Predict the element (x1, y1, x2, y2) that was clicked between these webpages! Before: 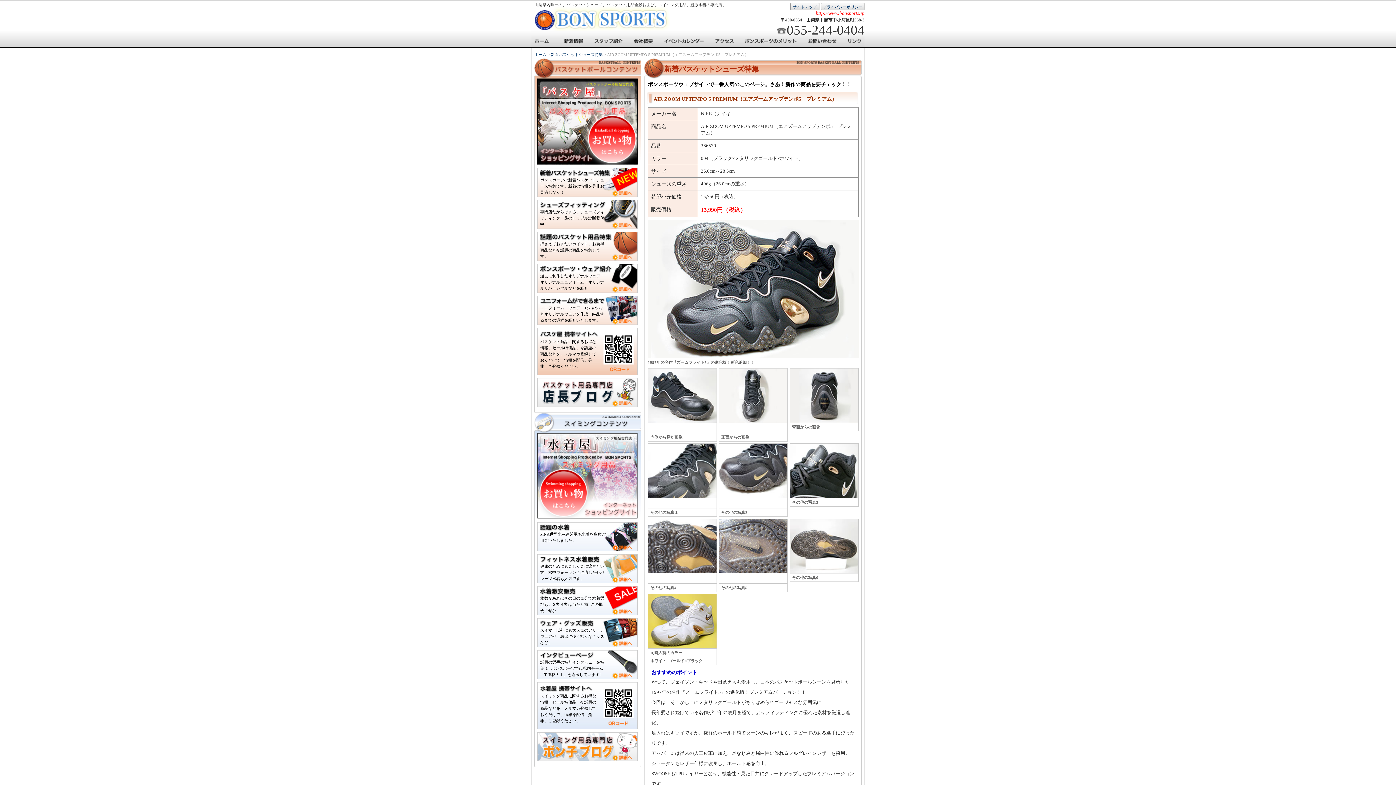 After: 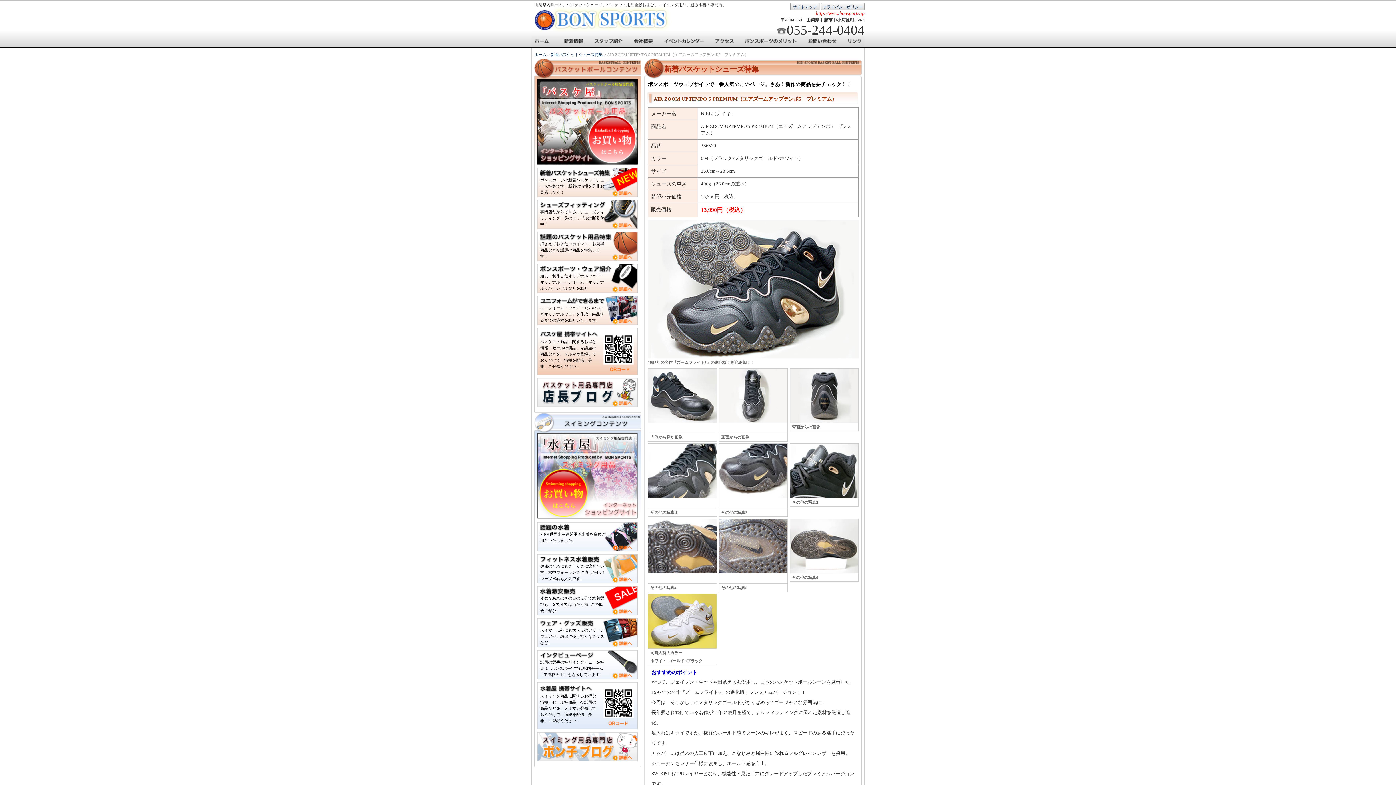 Action: bbox: (537, 433, 639, 519)